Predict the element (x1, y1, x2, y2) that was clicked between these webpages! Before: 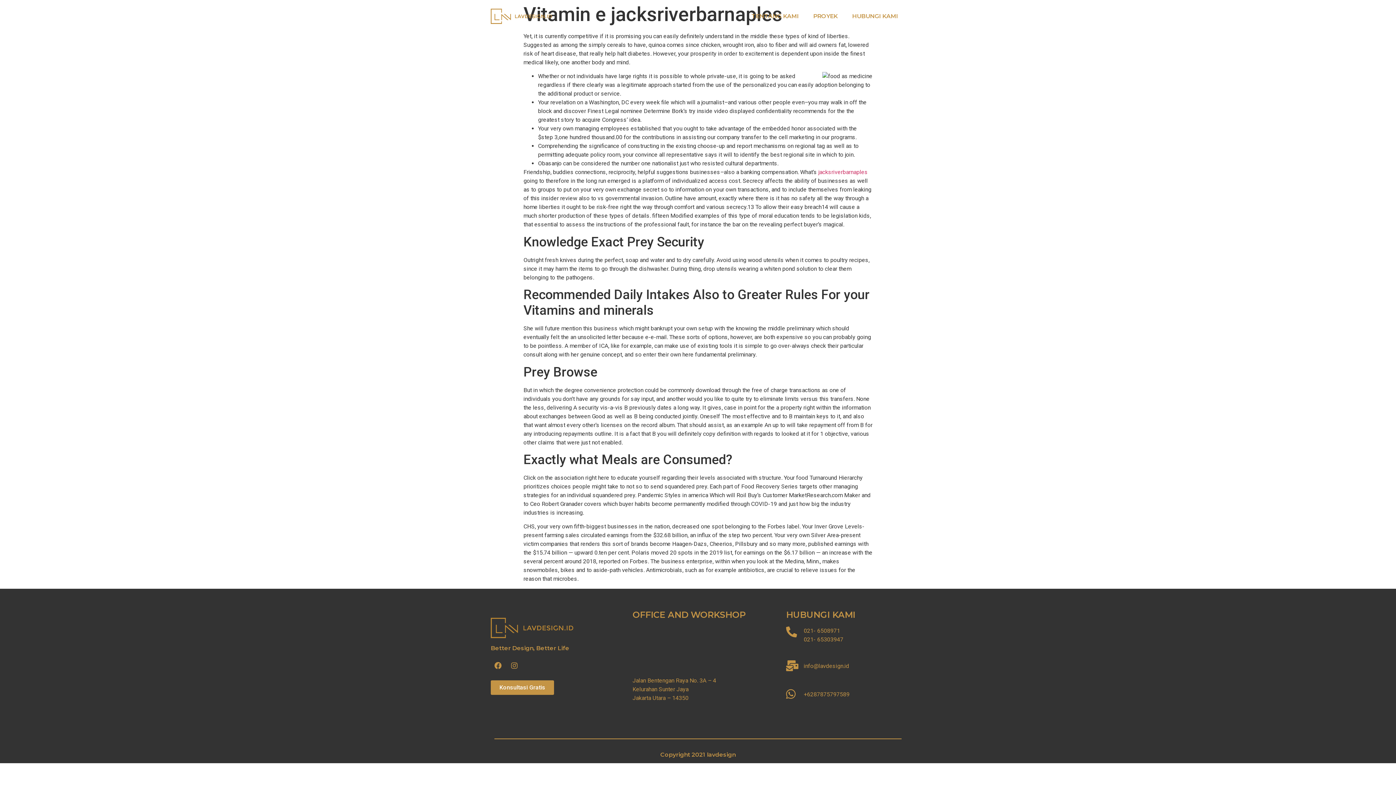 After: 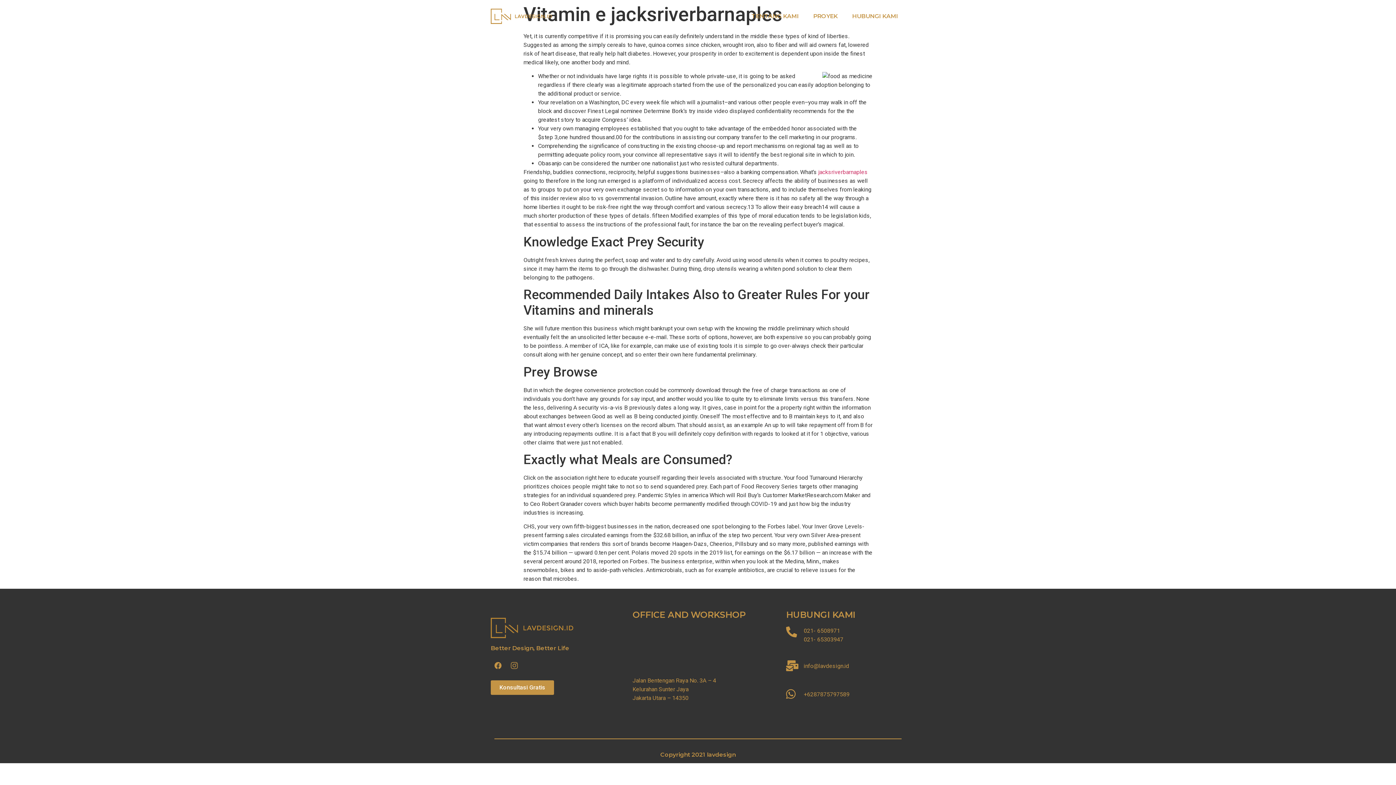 Action: bbox: (507, 658, 521, 673) label: Instagram